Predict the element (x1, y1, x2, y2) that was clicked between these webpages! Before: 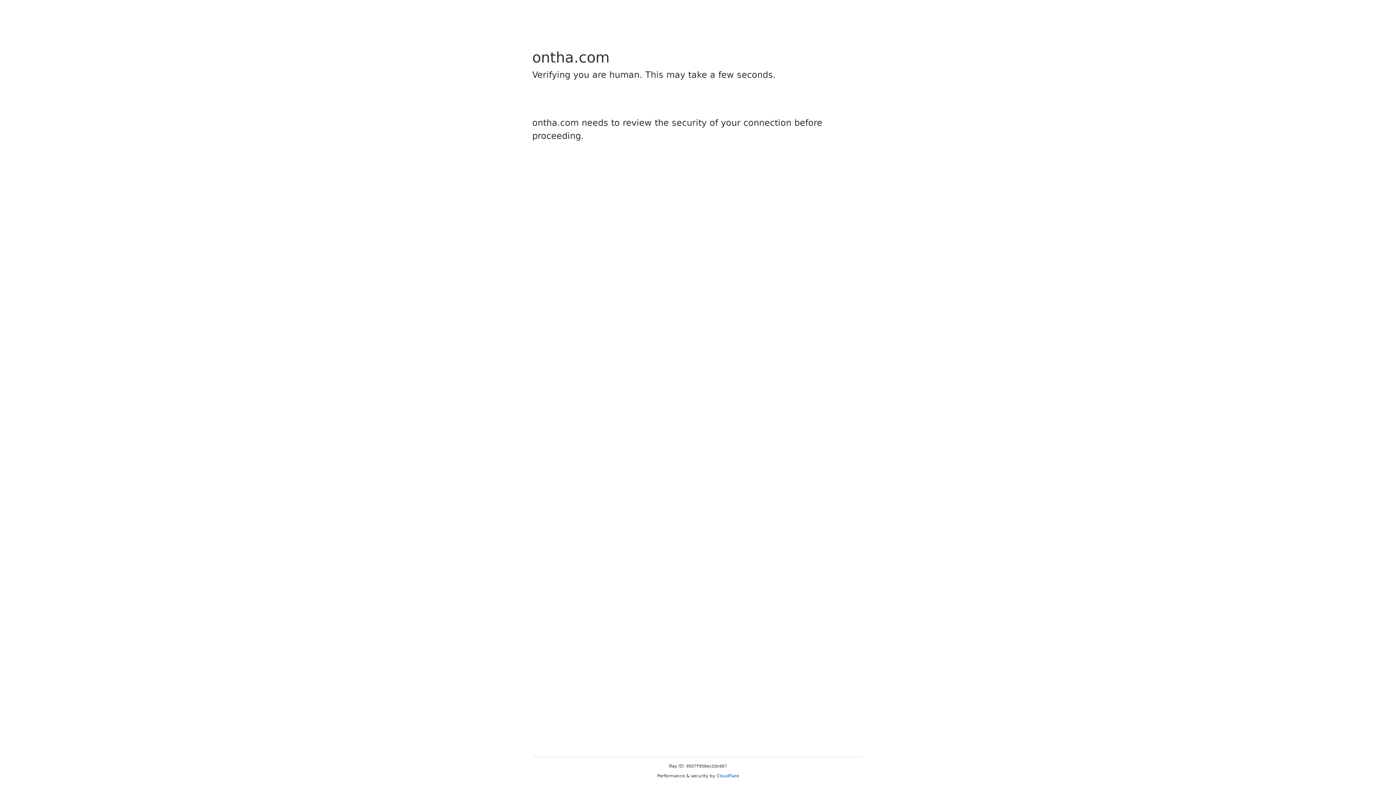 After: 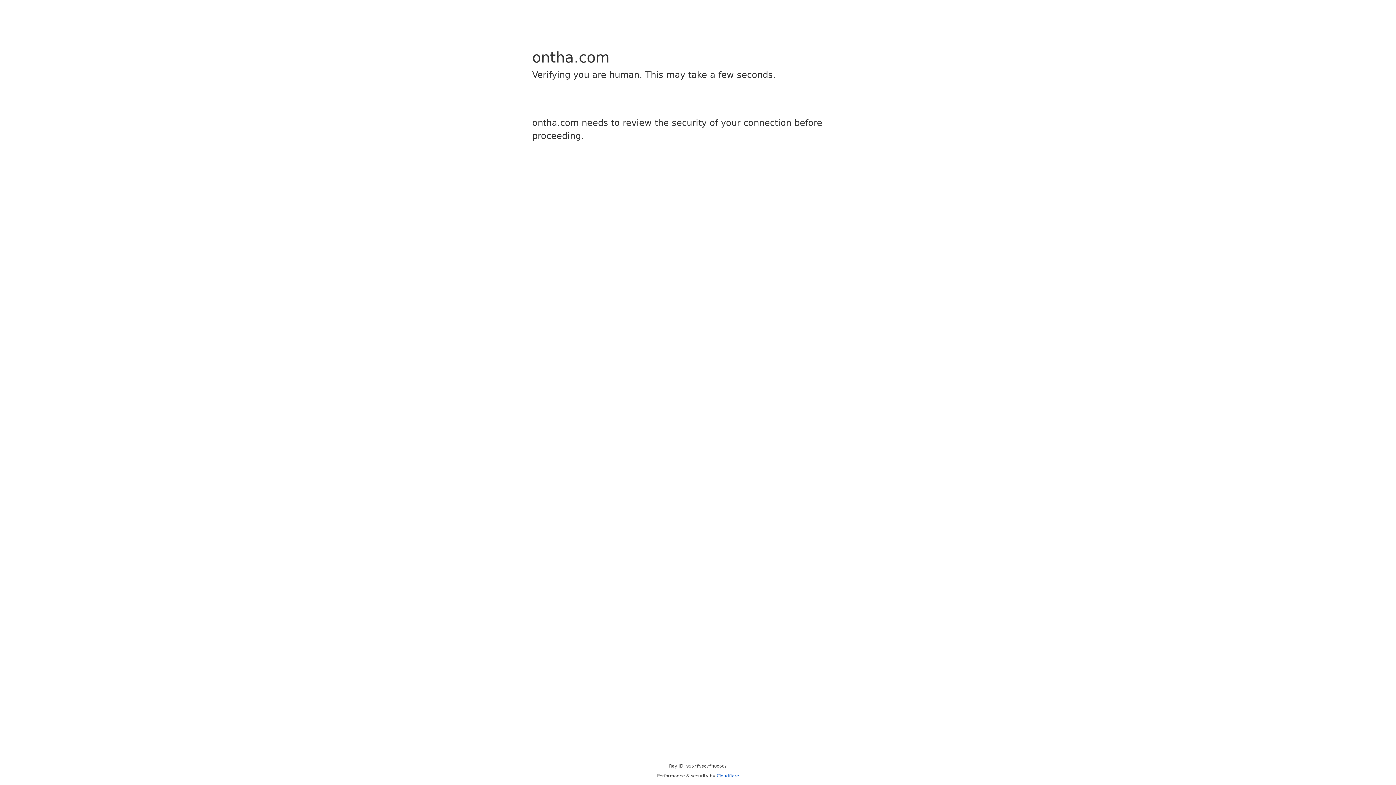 Action: label: Cloudflare bbox: (716, 773, 739, 778)